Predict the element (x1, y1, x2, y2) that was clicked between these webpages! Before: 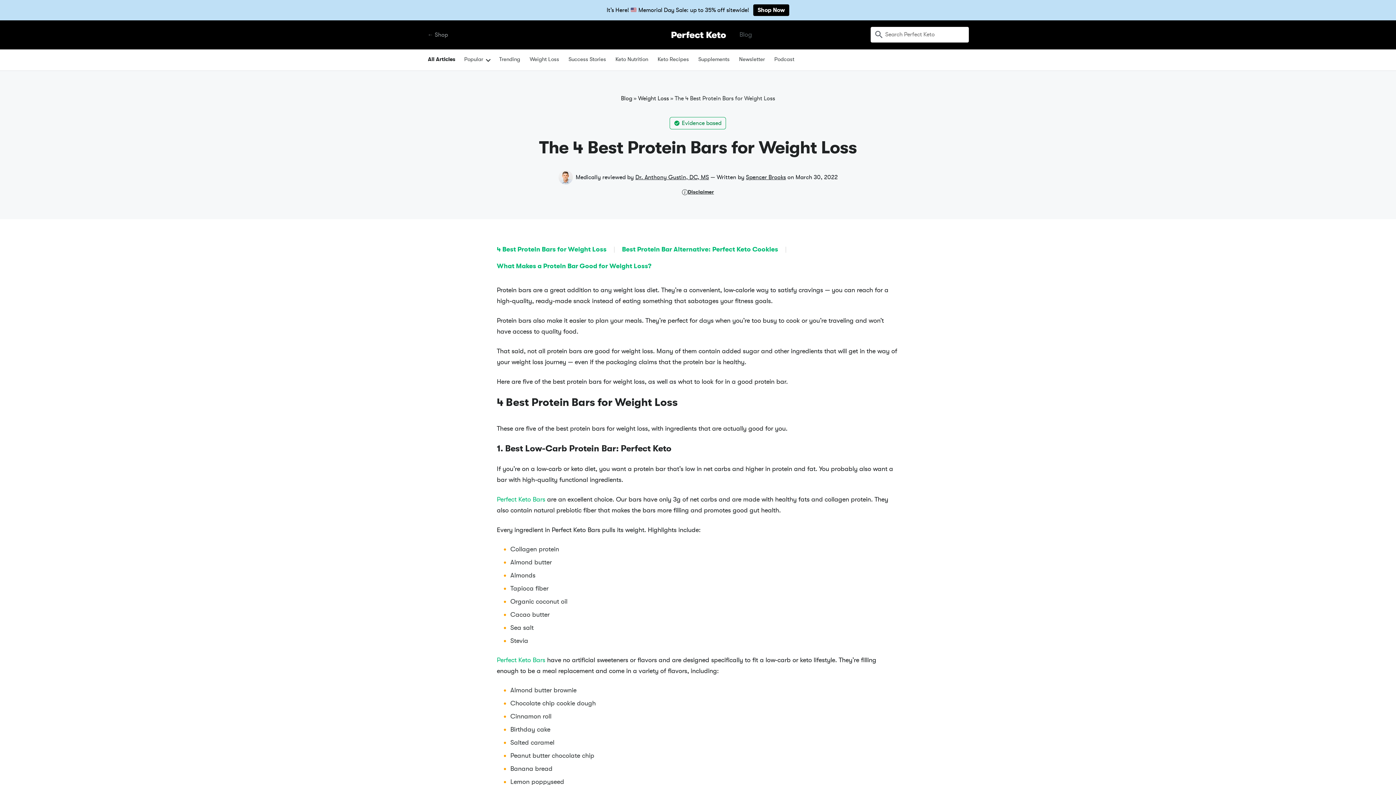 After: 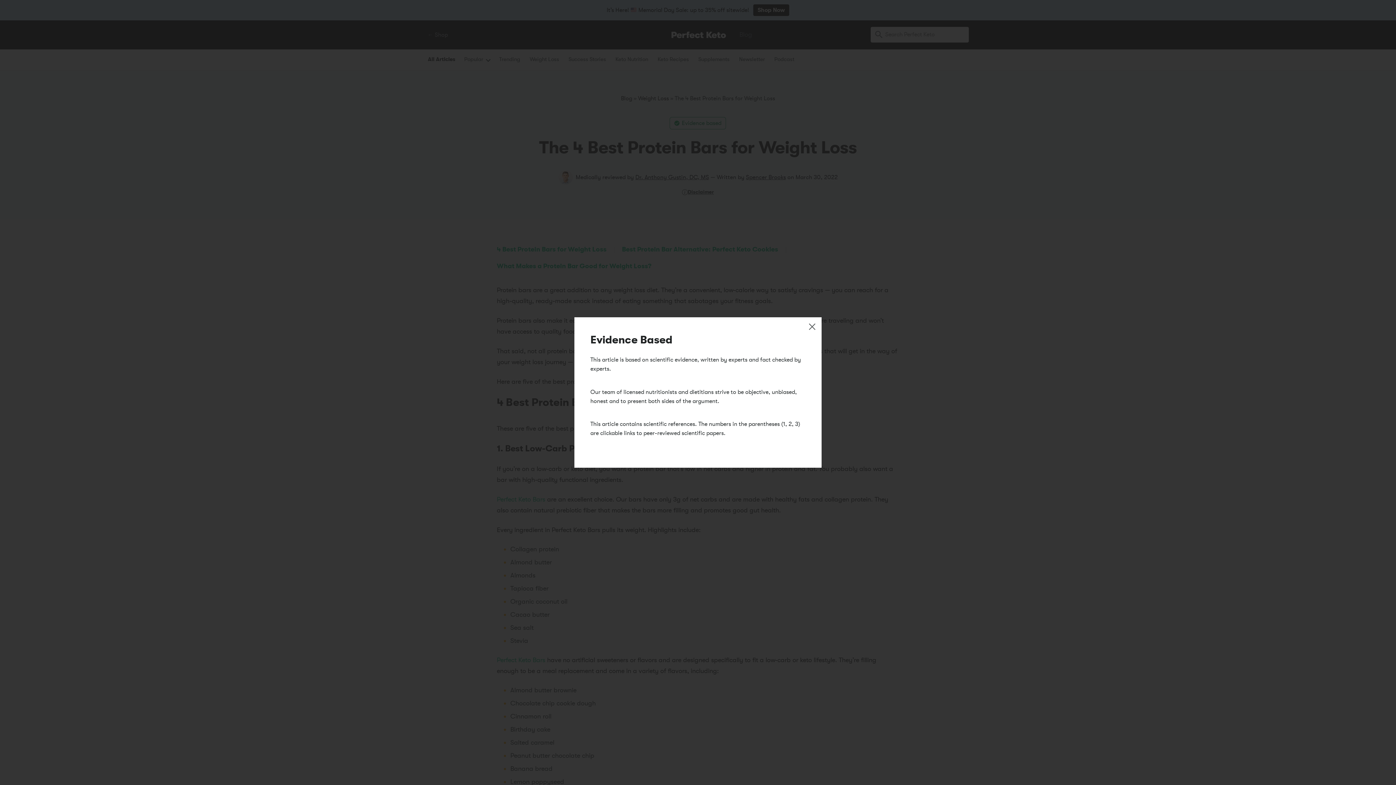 Action: label: Evidence based bbox: (669, 117, 726, 129)